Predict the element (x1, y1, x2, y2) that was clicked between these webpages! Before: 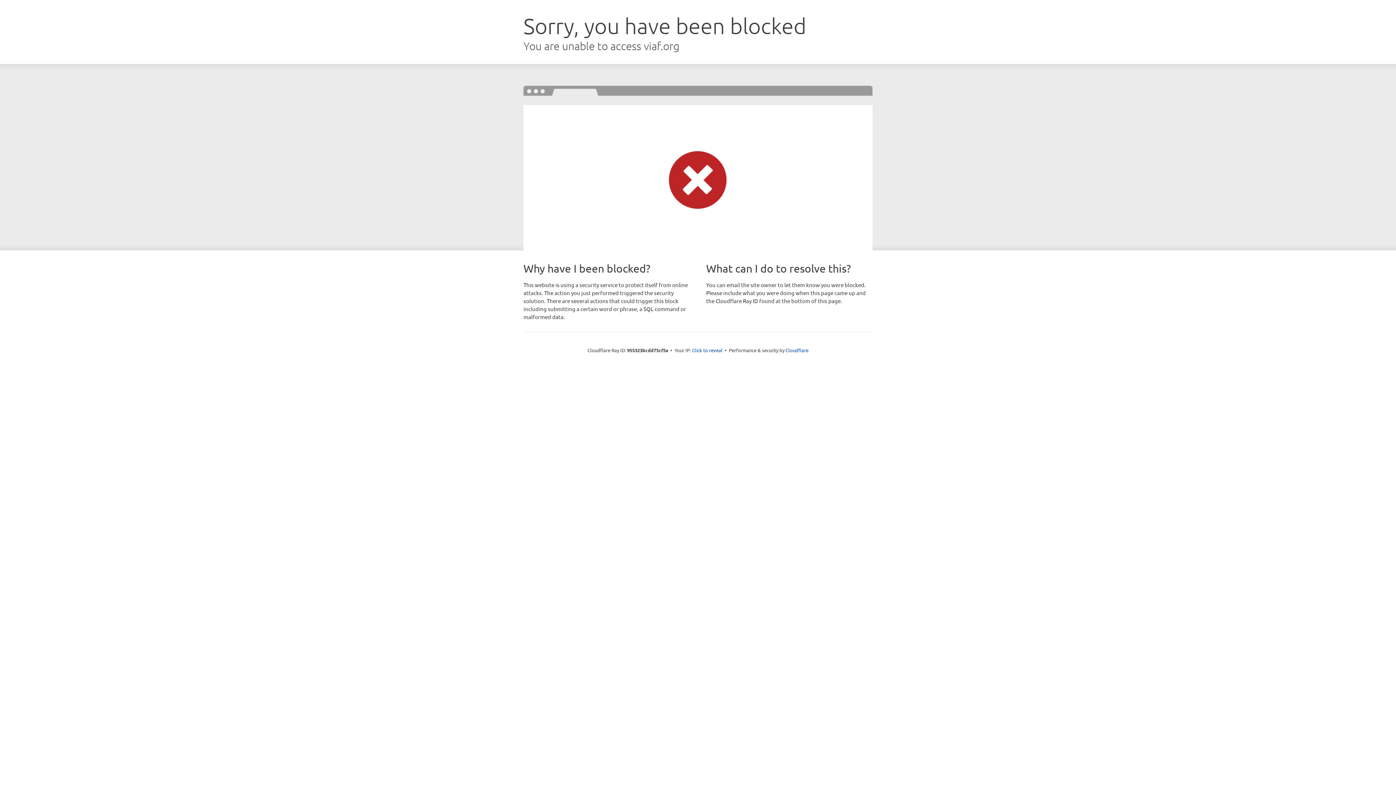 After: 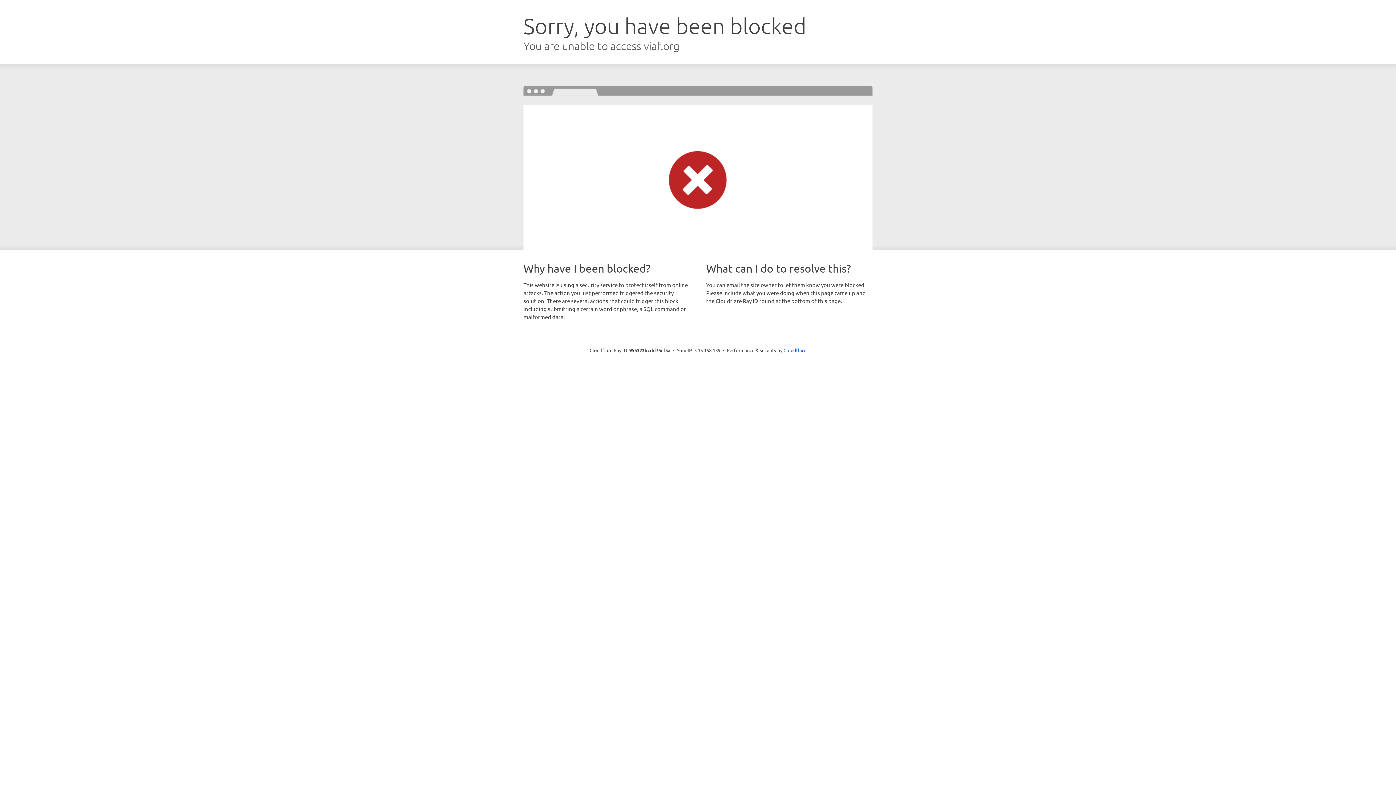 Action: label: Click to reveal bbox: (692, 346, 722, 353)